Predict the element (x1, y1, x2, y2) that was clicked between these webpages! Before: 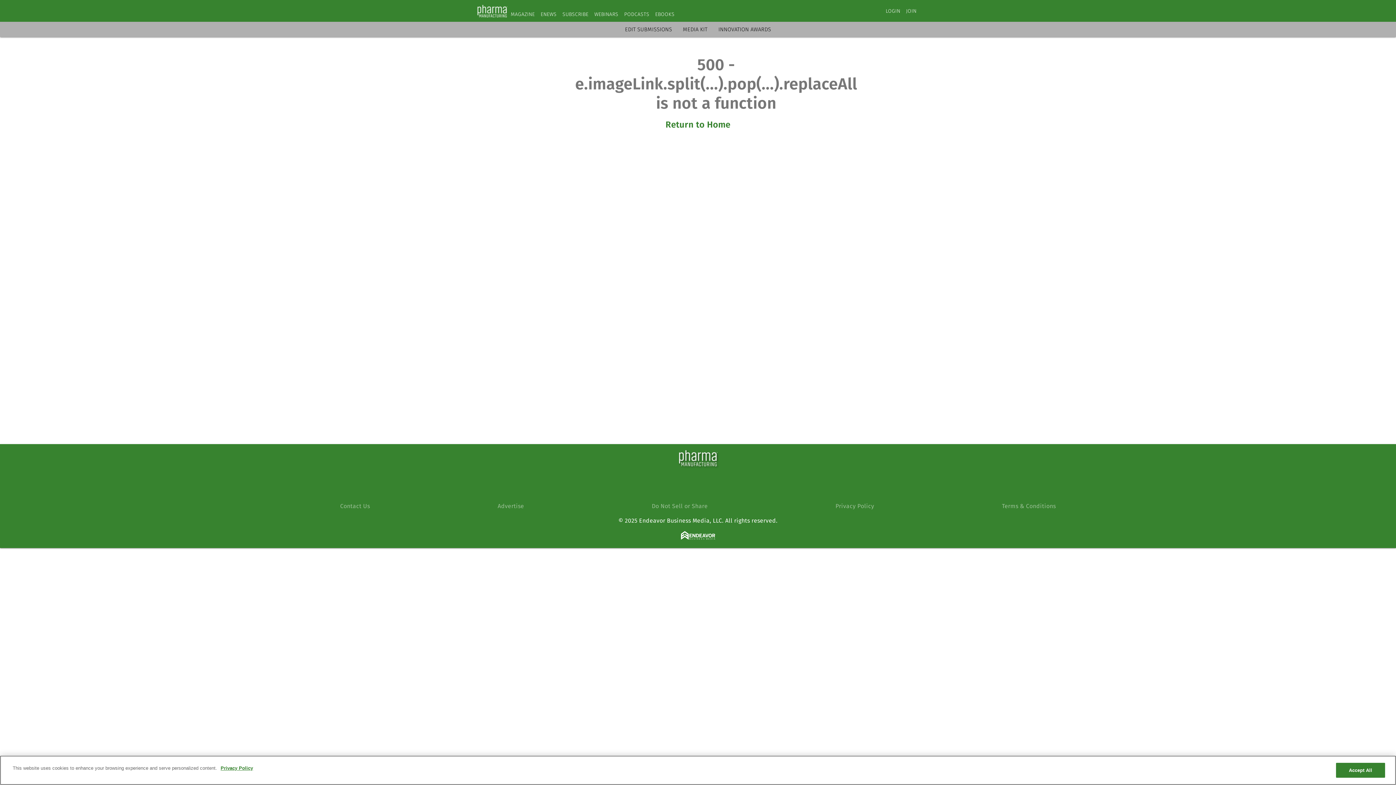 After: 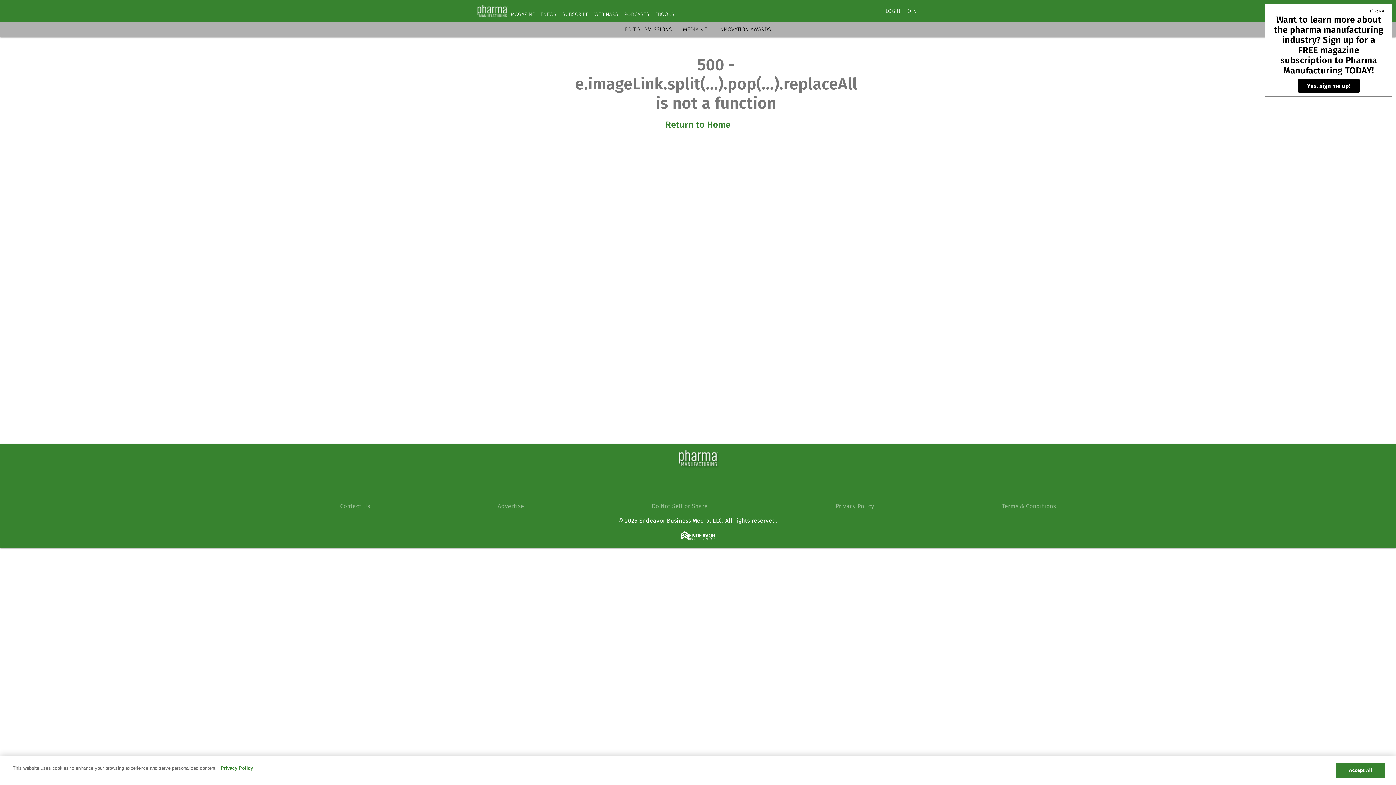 Action: label: INNOVATION AWARDS bbox: (718, 26, 771, 32)